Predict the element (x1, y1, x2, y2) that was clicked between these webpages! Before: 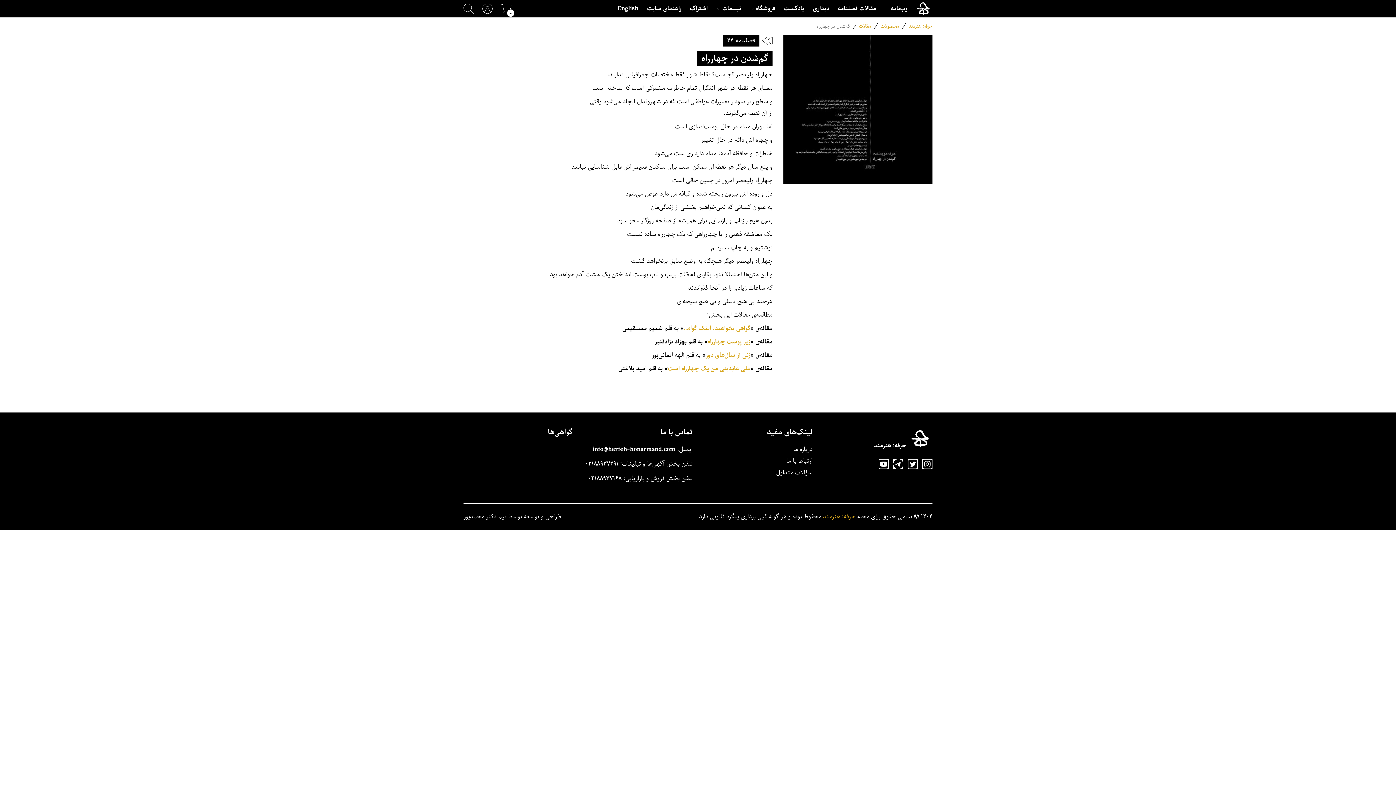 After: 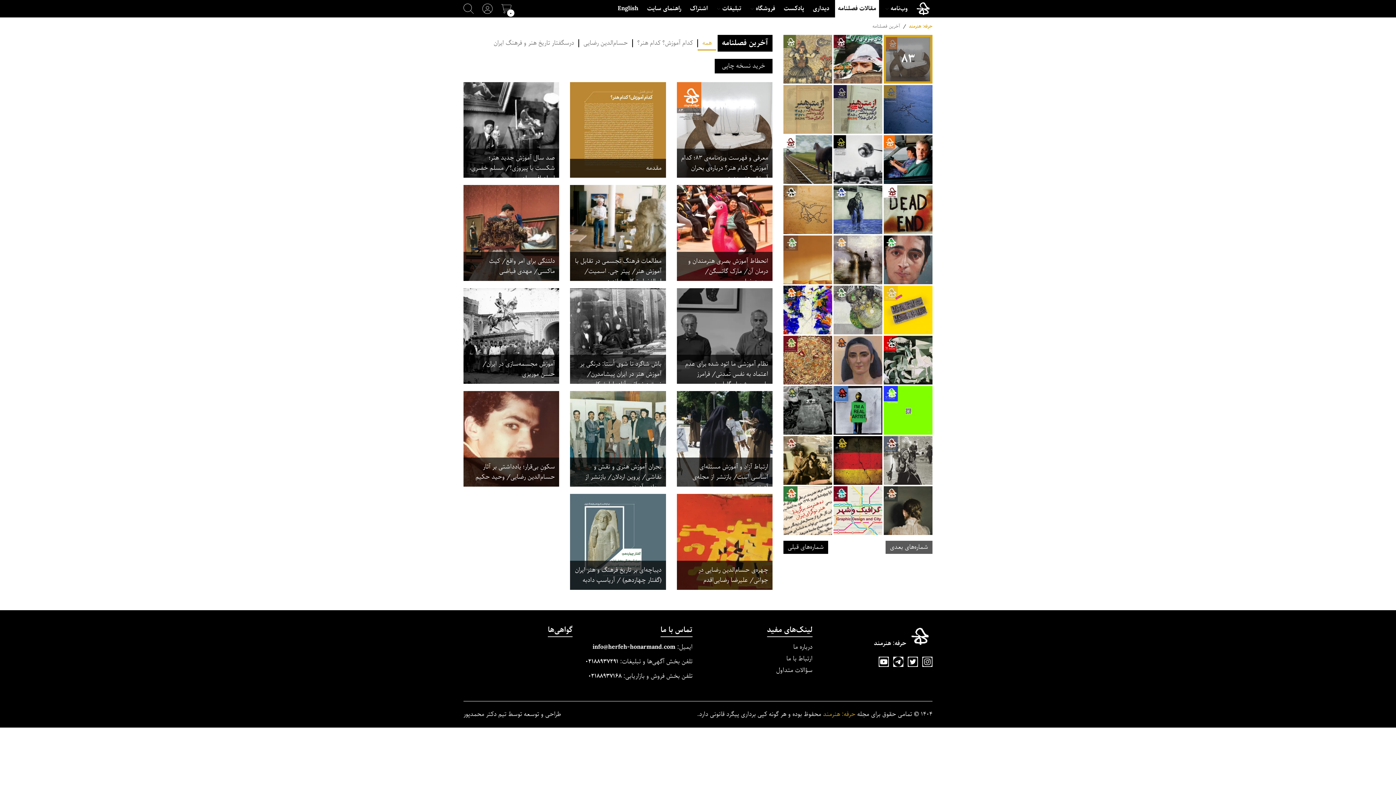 Action: label: مقالات فصلنامه bbox: (838, 4, 876, 13)